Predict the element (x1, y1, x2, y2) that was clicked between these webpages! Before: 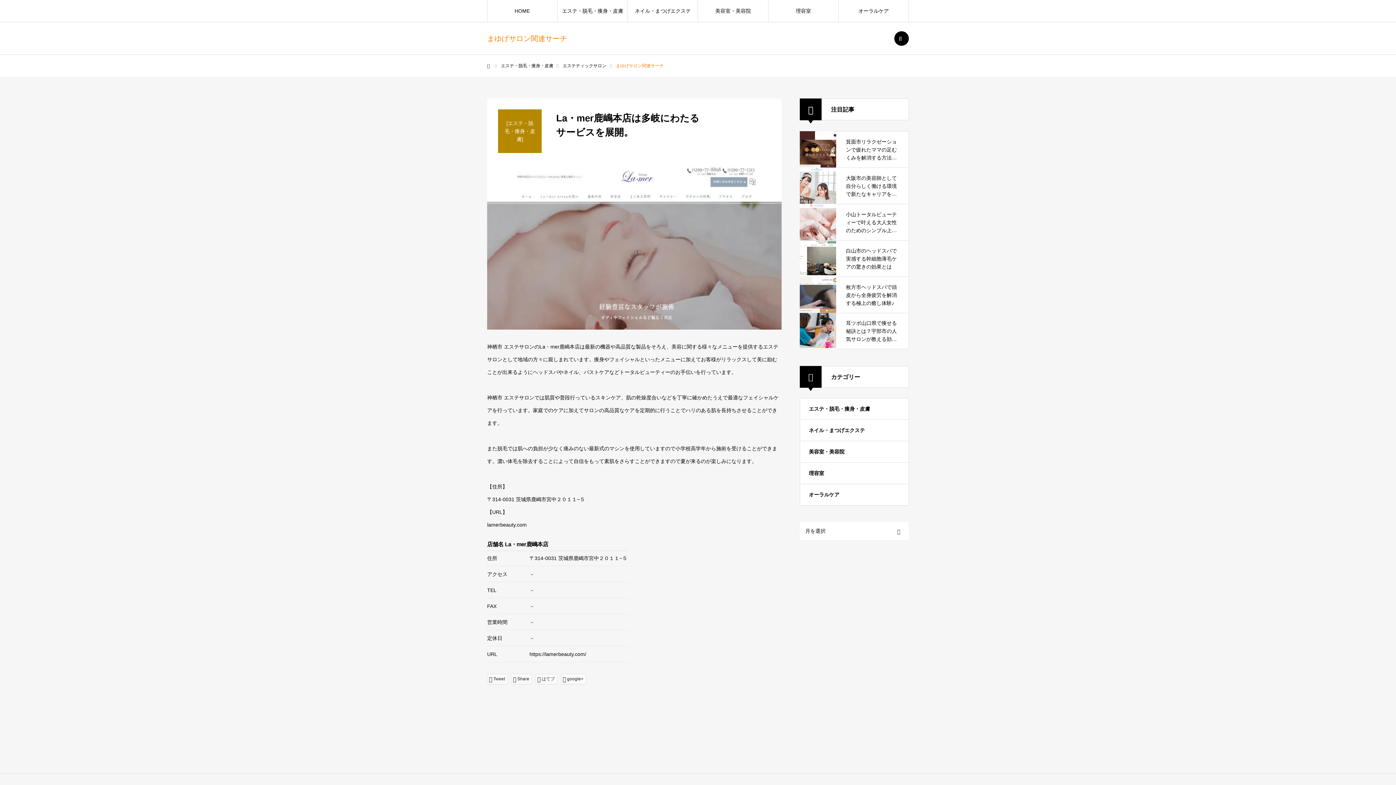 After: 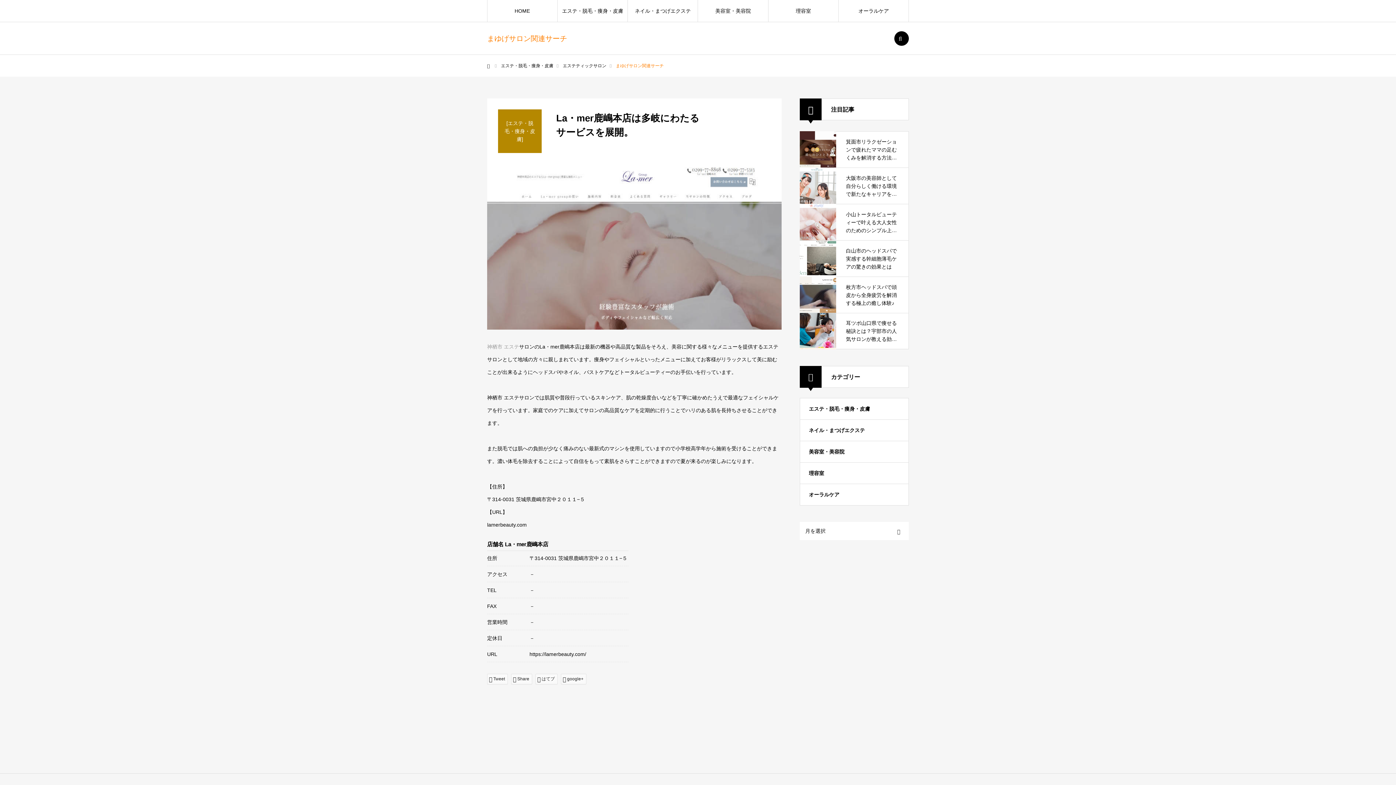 Action: label: 神栖市 エステ bbox: (487, 343, 519, 349)